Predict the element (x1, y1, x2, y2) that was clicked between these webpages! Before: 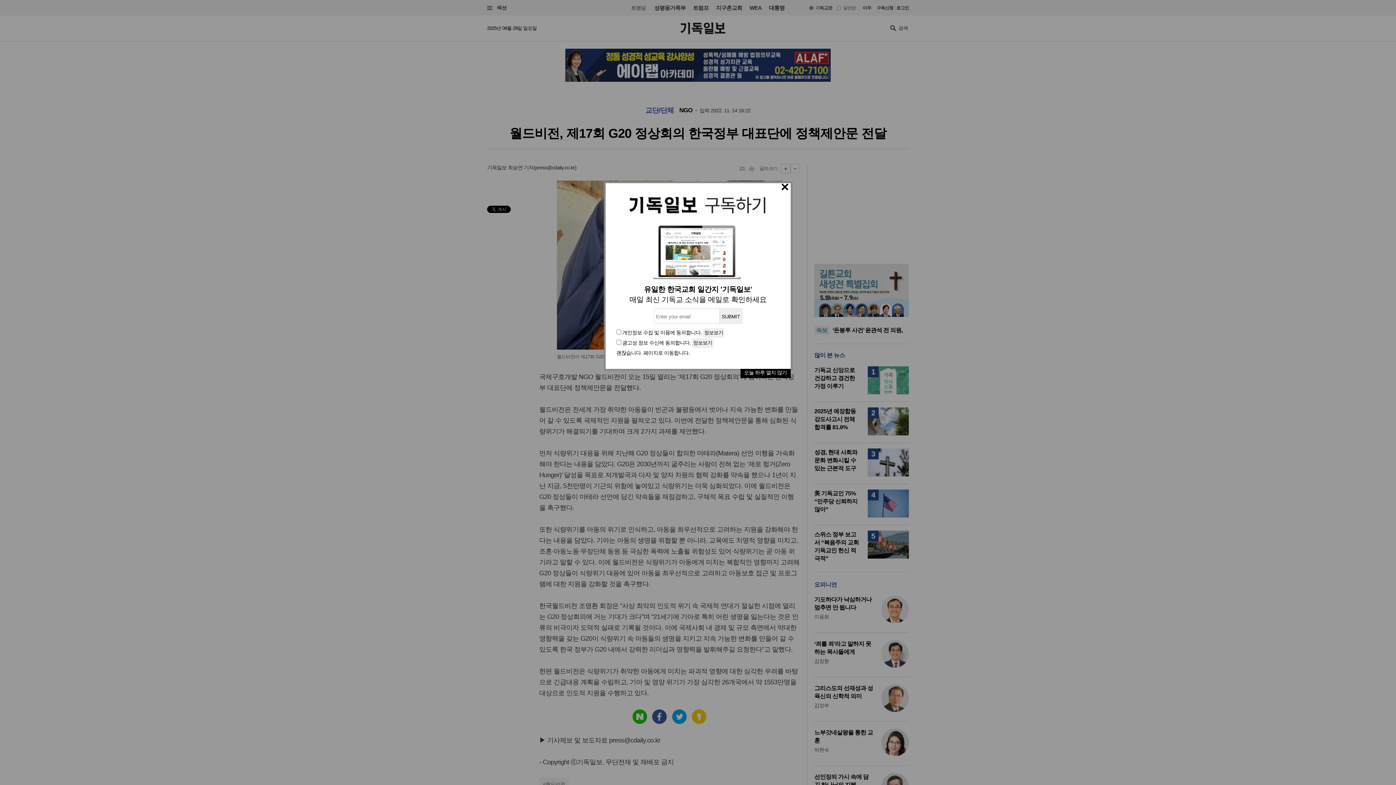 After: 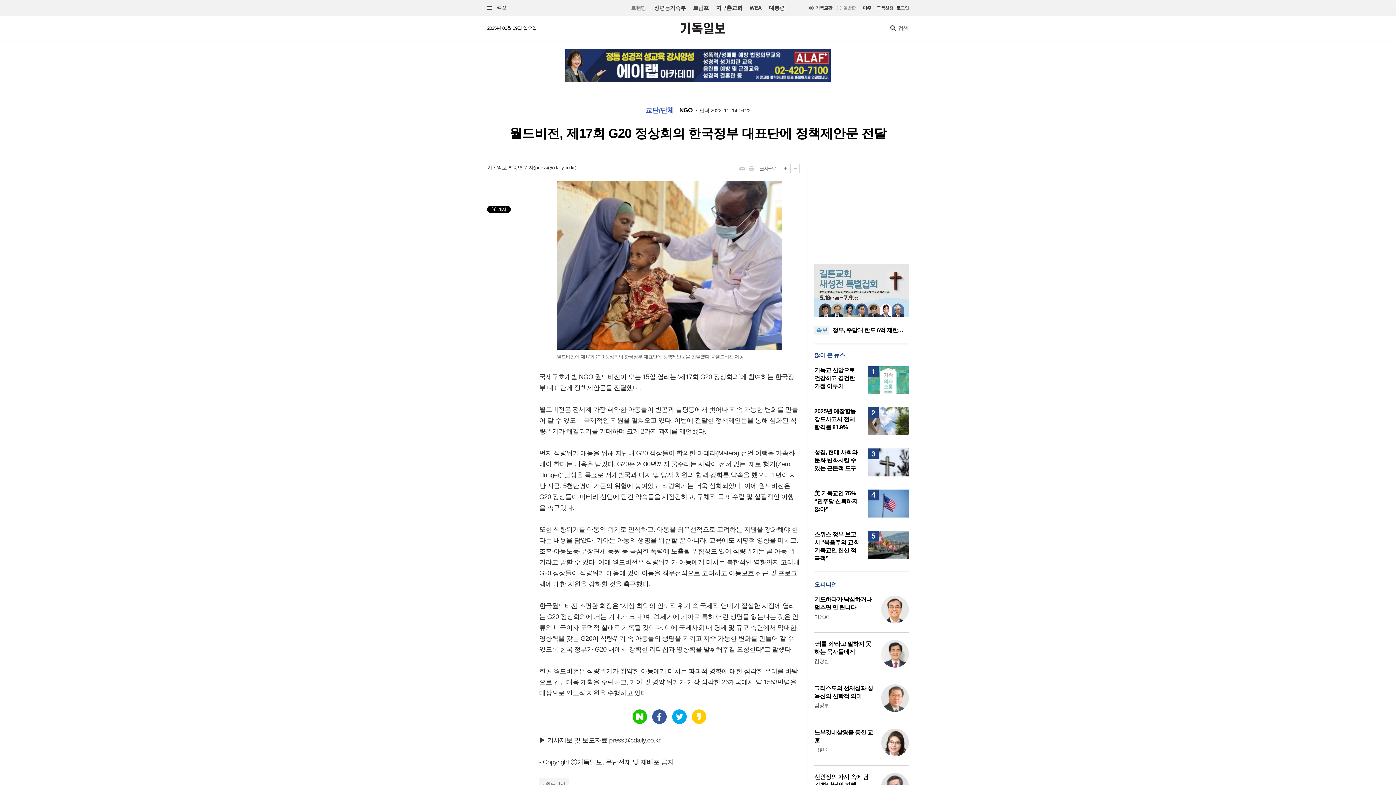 Action: label: 오늘 하루 열지 않기 bbox: (740, 369, 790, 378)